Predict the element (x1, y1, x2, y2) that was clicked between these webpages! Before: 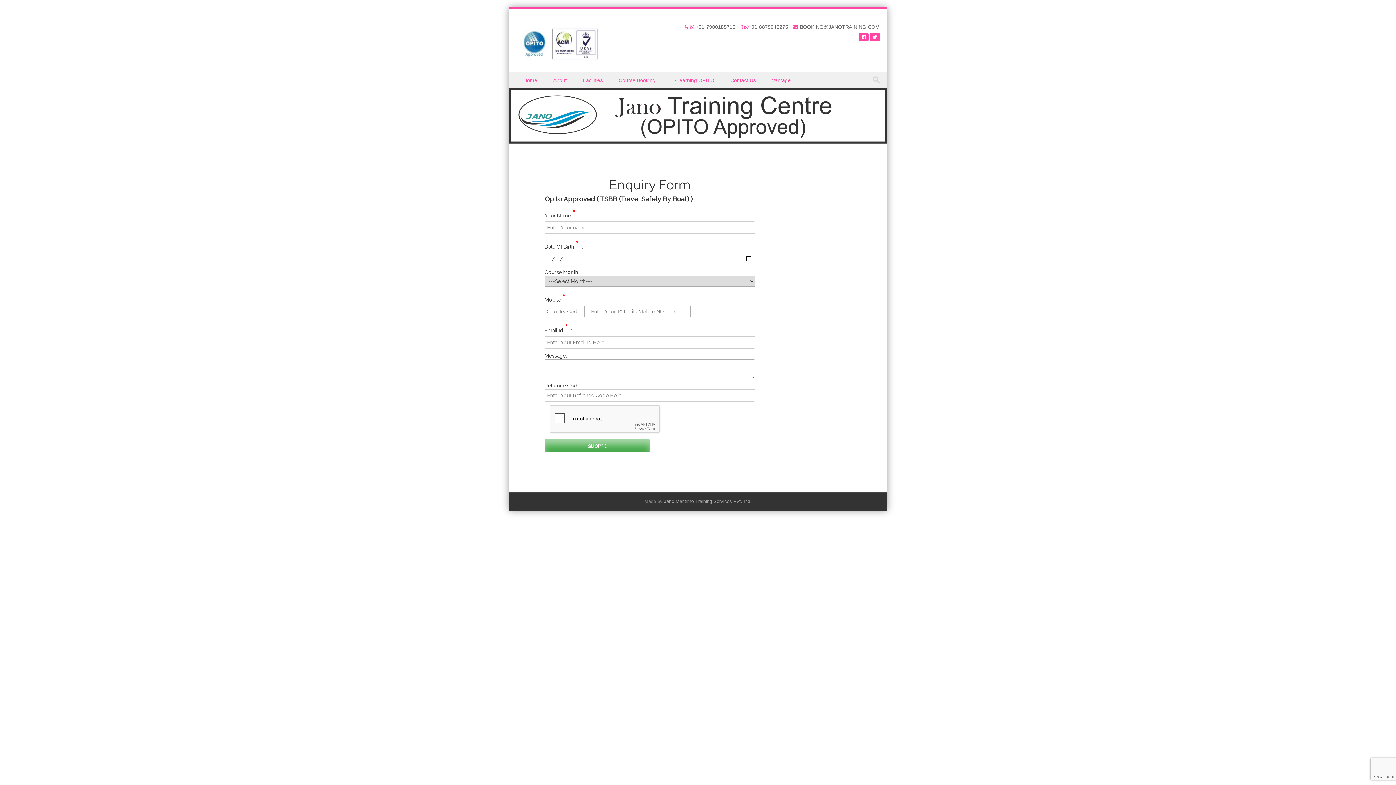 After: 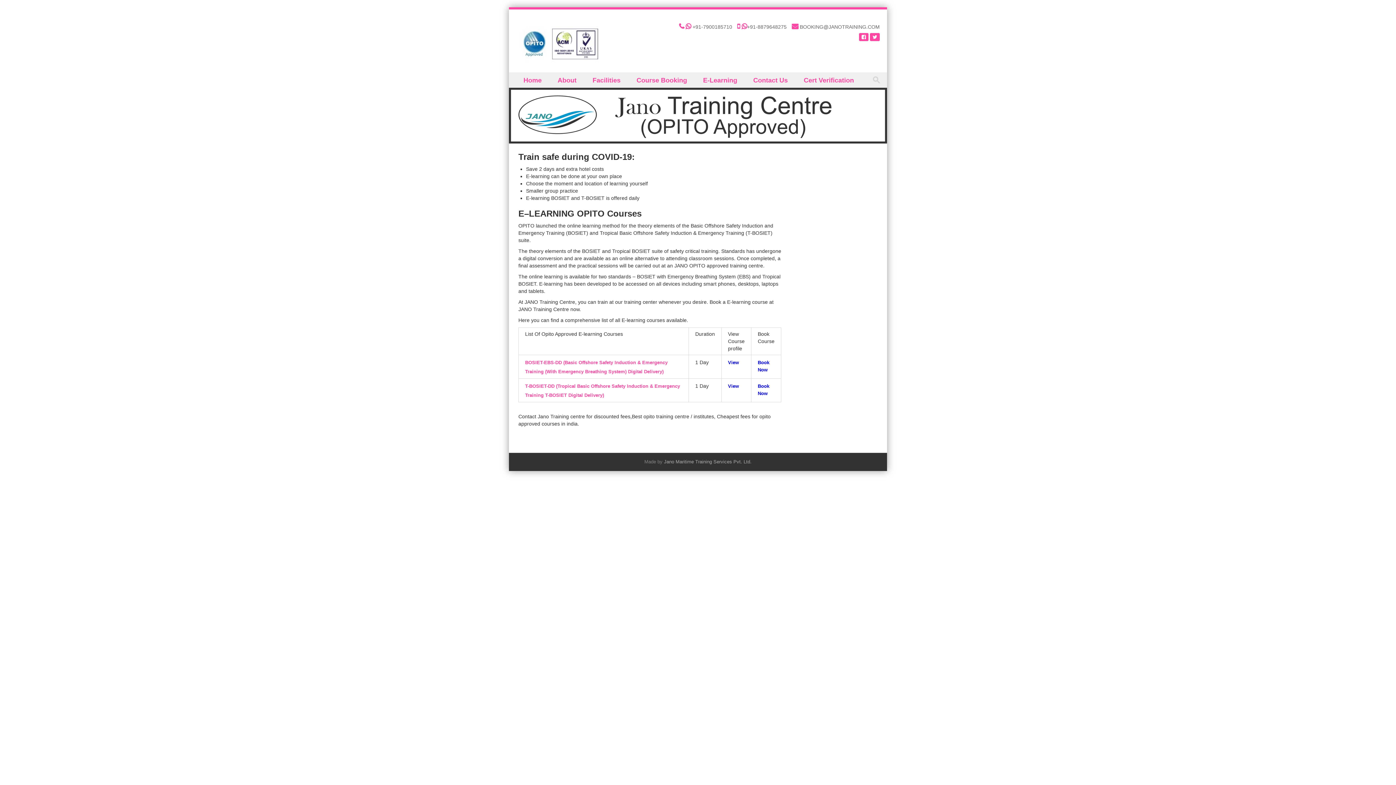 Action: label: E-Learning OPITO bbox: (664, 72, 723, 87)